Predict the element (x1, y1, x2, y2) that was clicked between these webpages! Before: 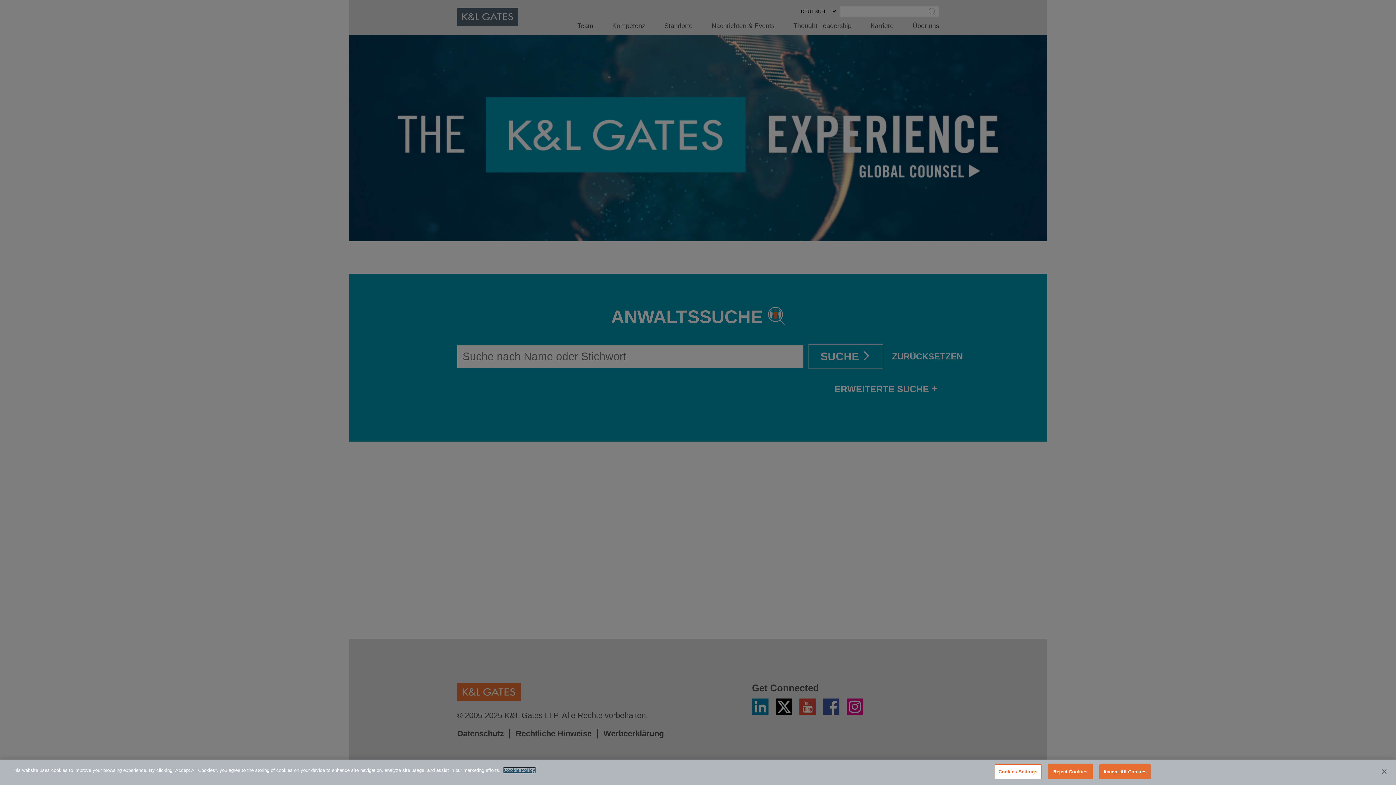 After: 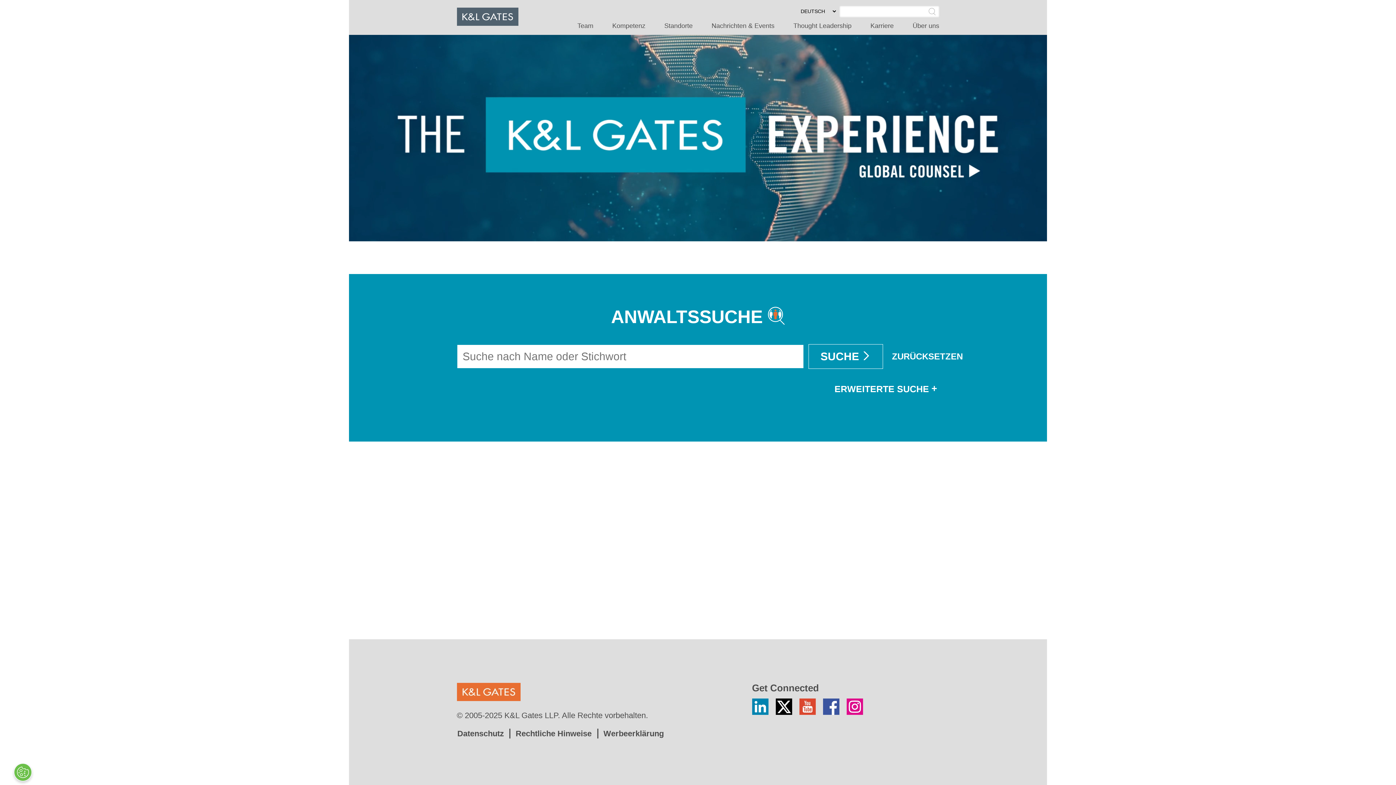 Action: label: Accept All Cookies bbox: (1099, 764, 1150, 779)